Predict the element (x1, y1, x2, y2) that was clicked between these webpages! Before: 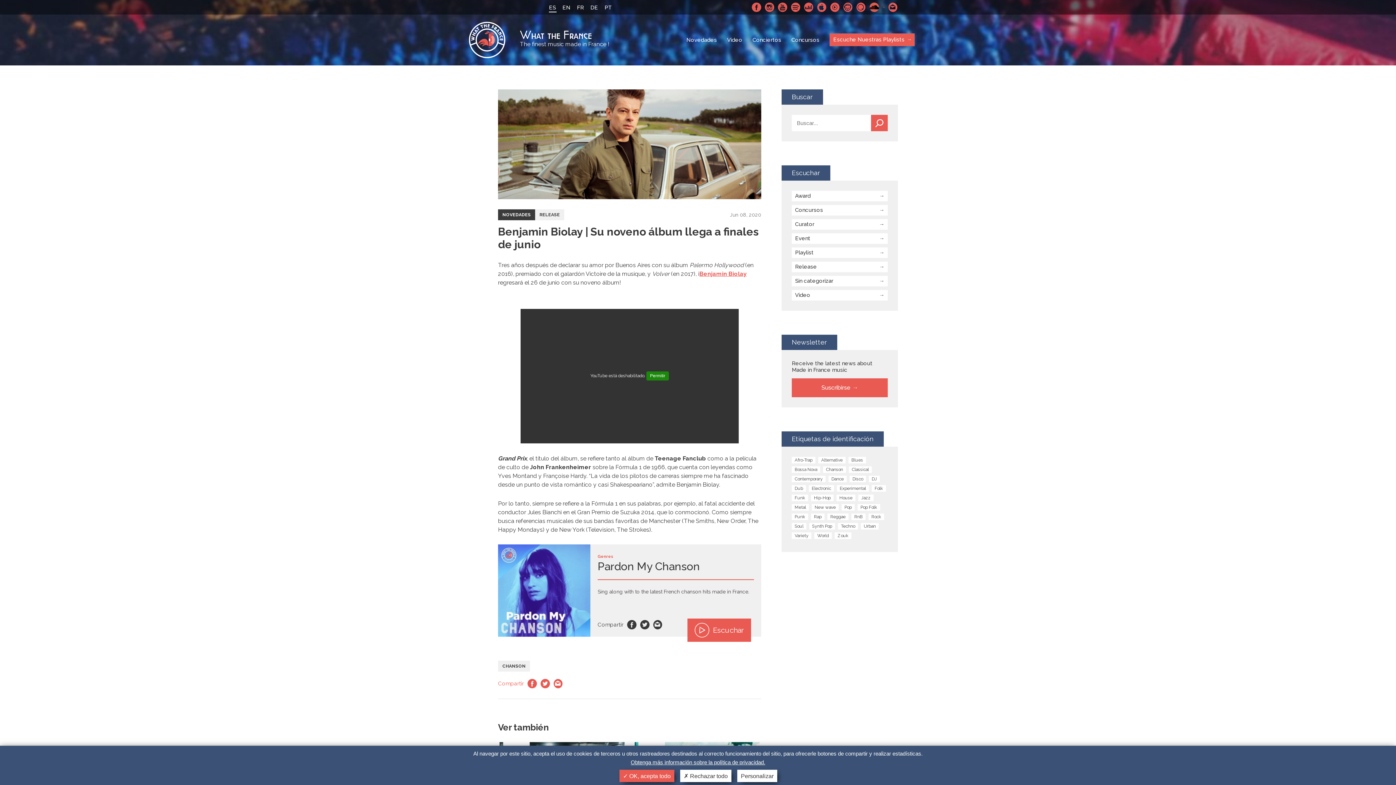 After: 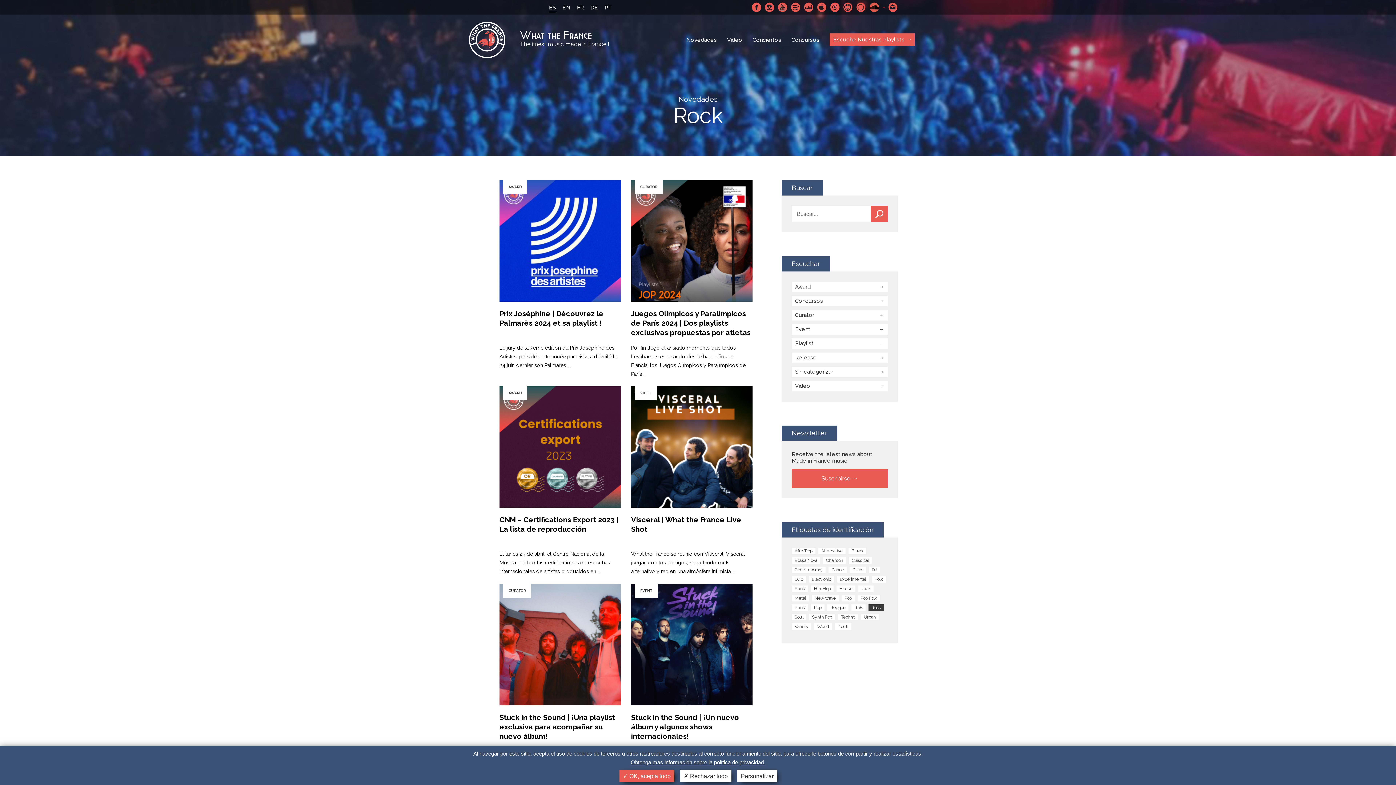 Action: bbox: (868, 513, 884, 520) label: Rock